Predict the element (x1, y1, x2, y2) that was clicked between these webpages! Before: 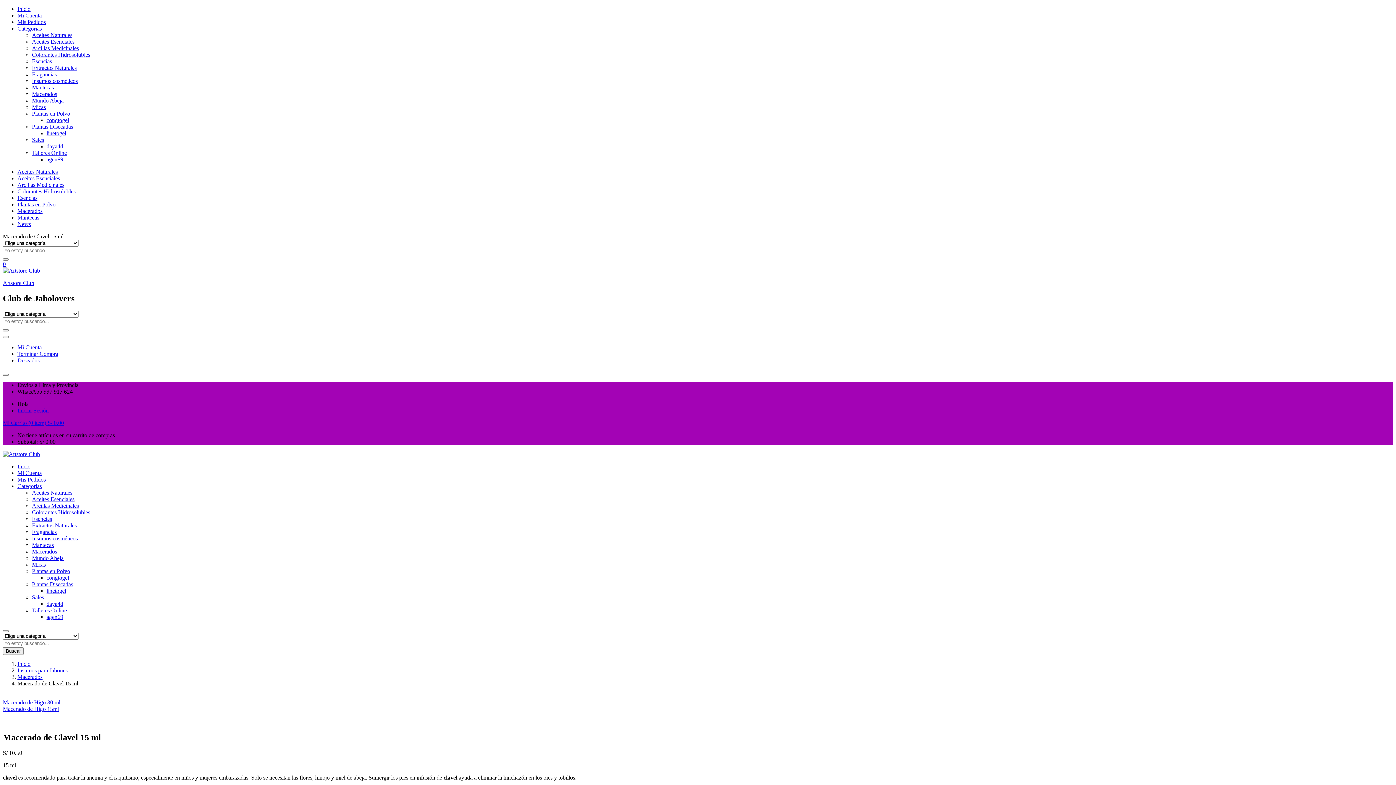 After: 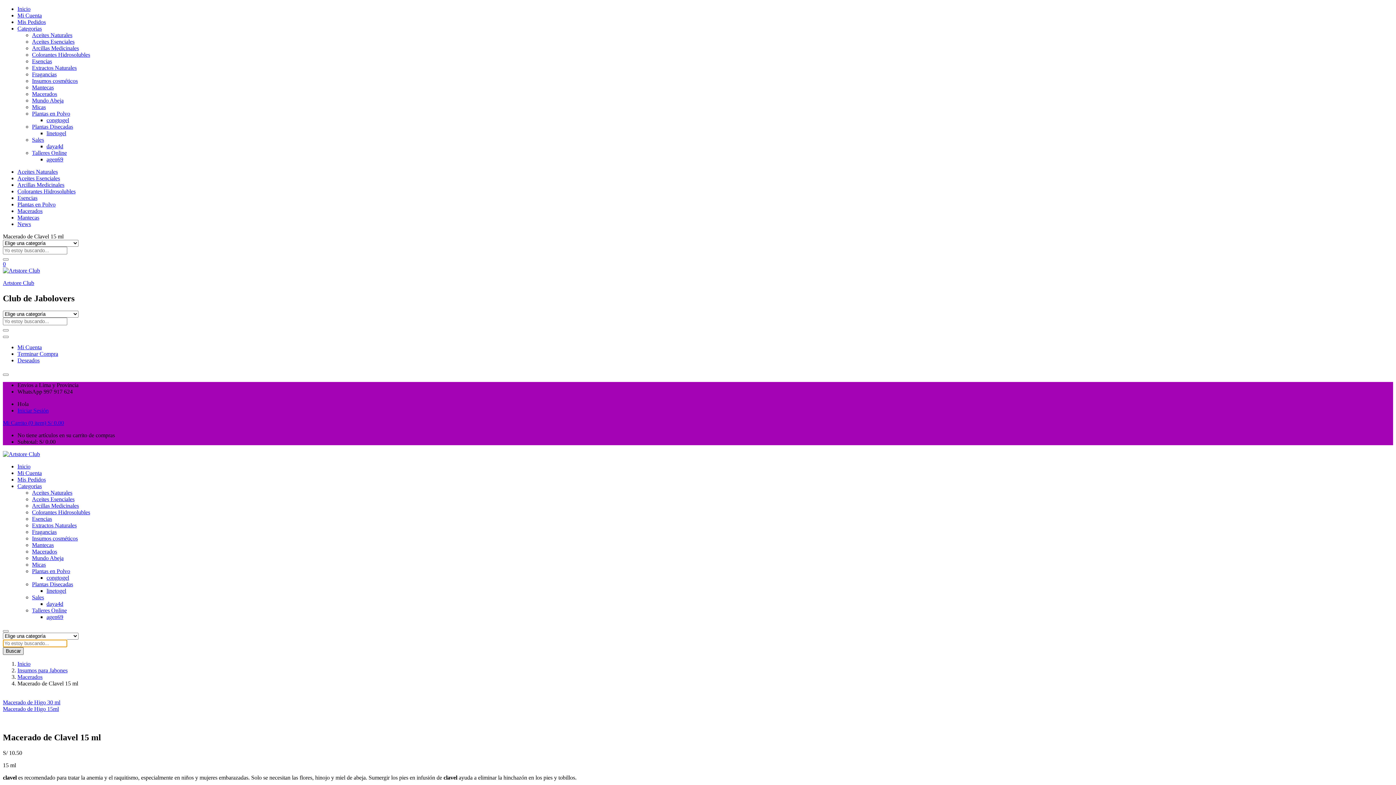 Action: label: Buscar bbox: (2, 647, 23, 655)